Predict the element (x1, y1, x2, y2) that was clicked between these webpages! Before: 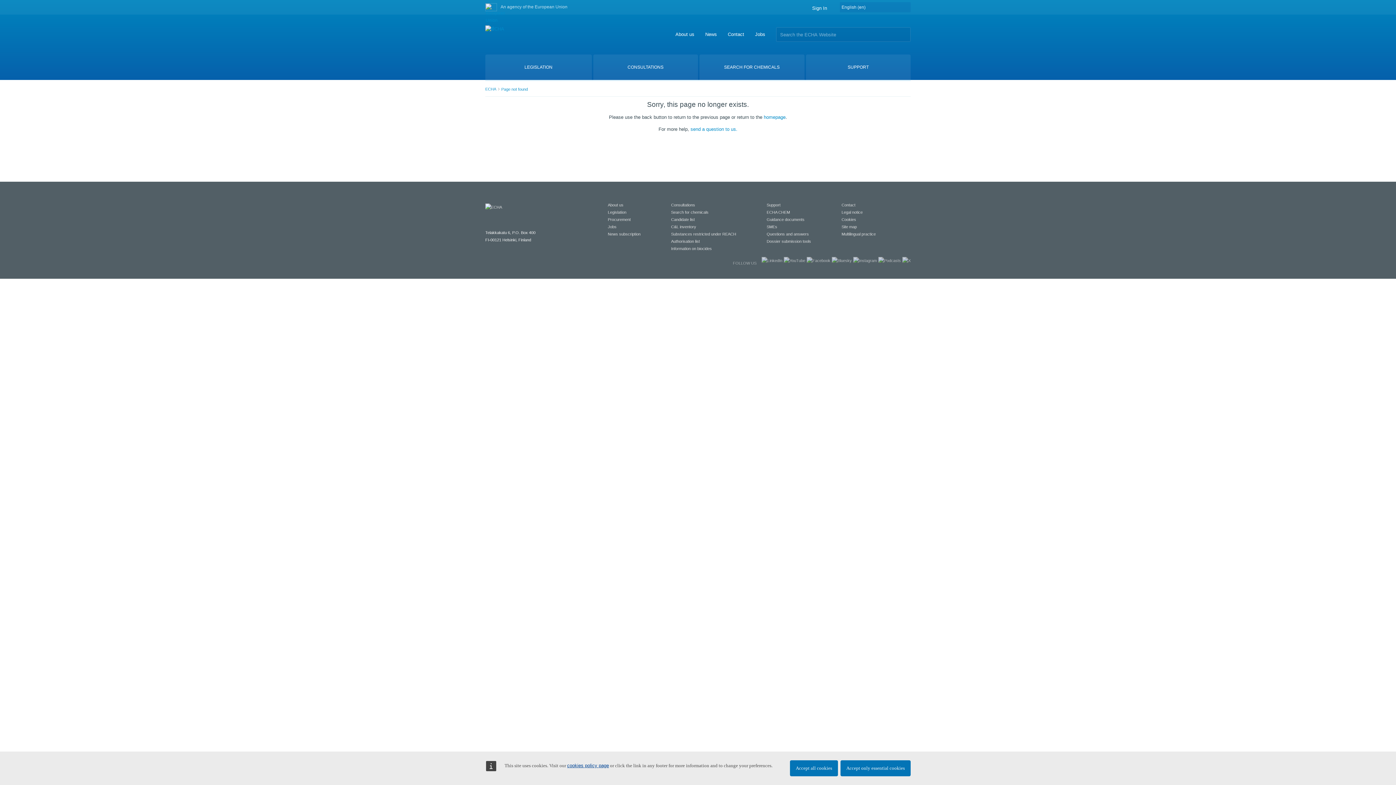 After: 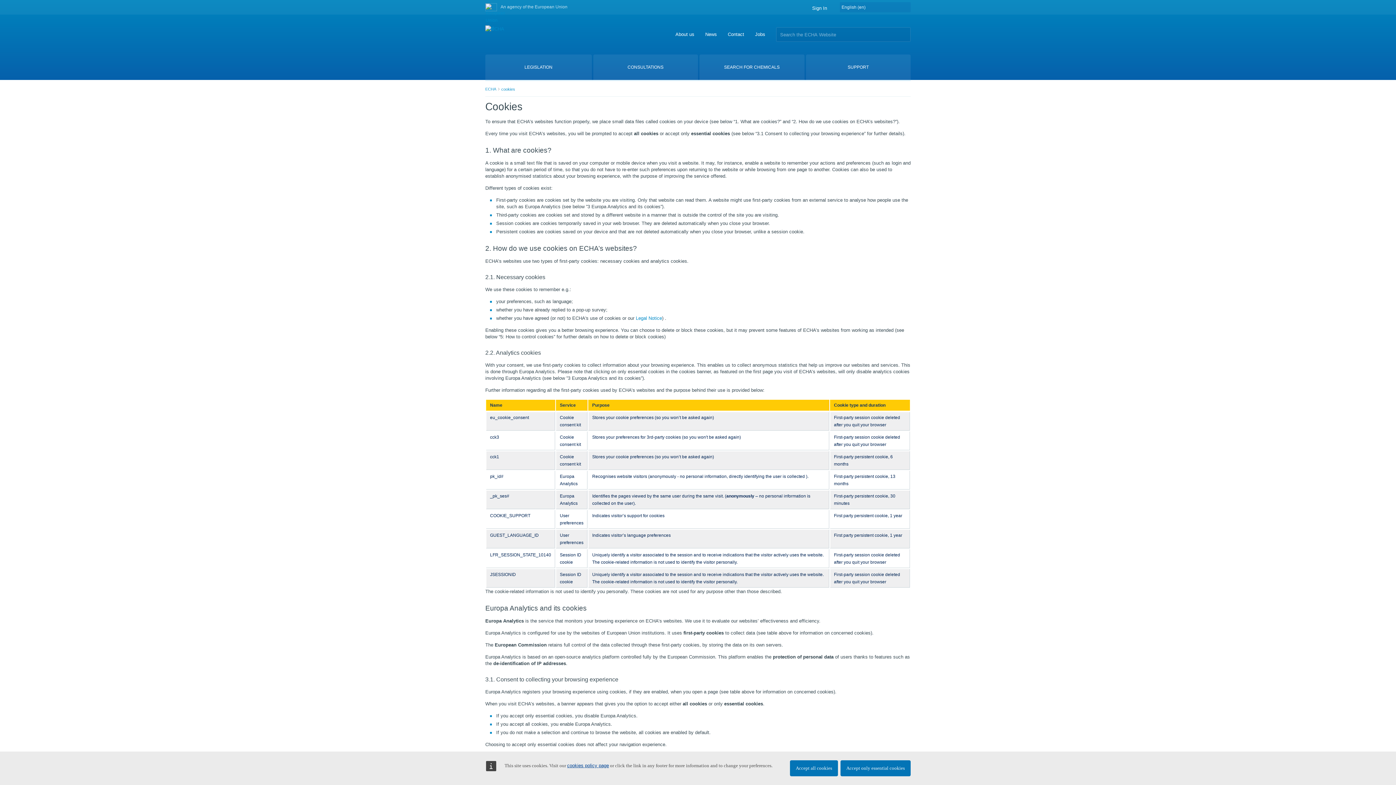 Action: label: cookies policy page bbox: (567, 763, 609, 768)